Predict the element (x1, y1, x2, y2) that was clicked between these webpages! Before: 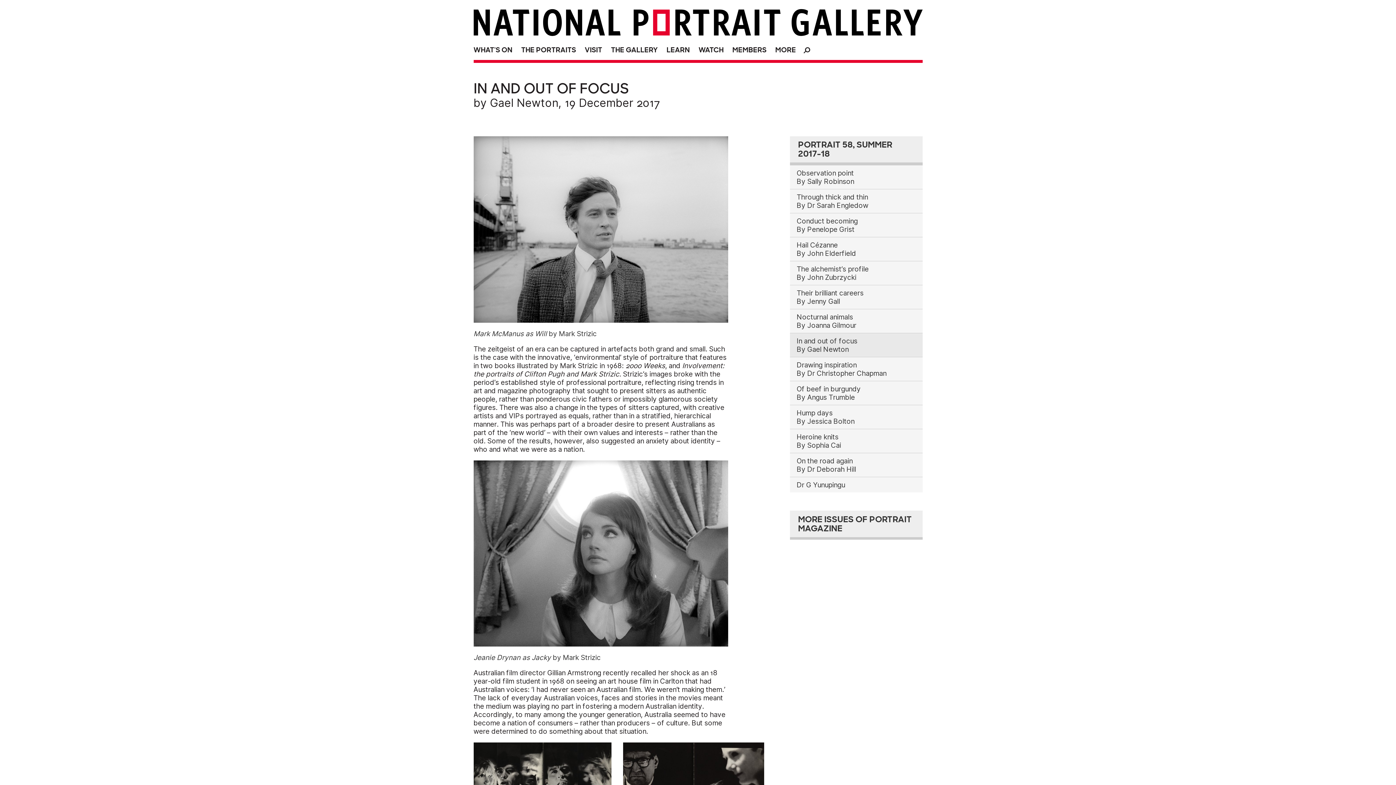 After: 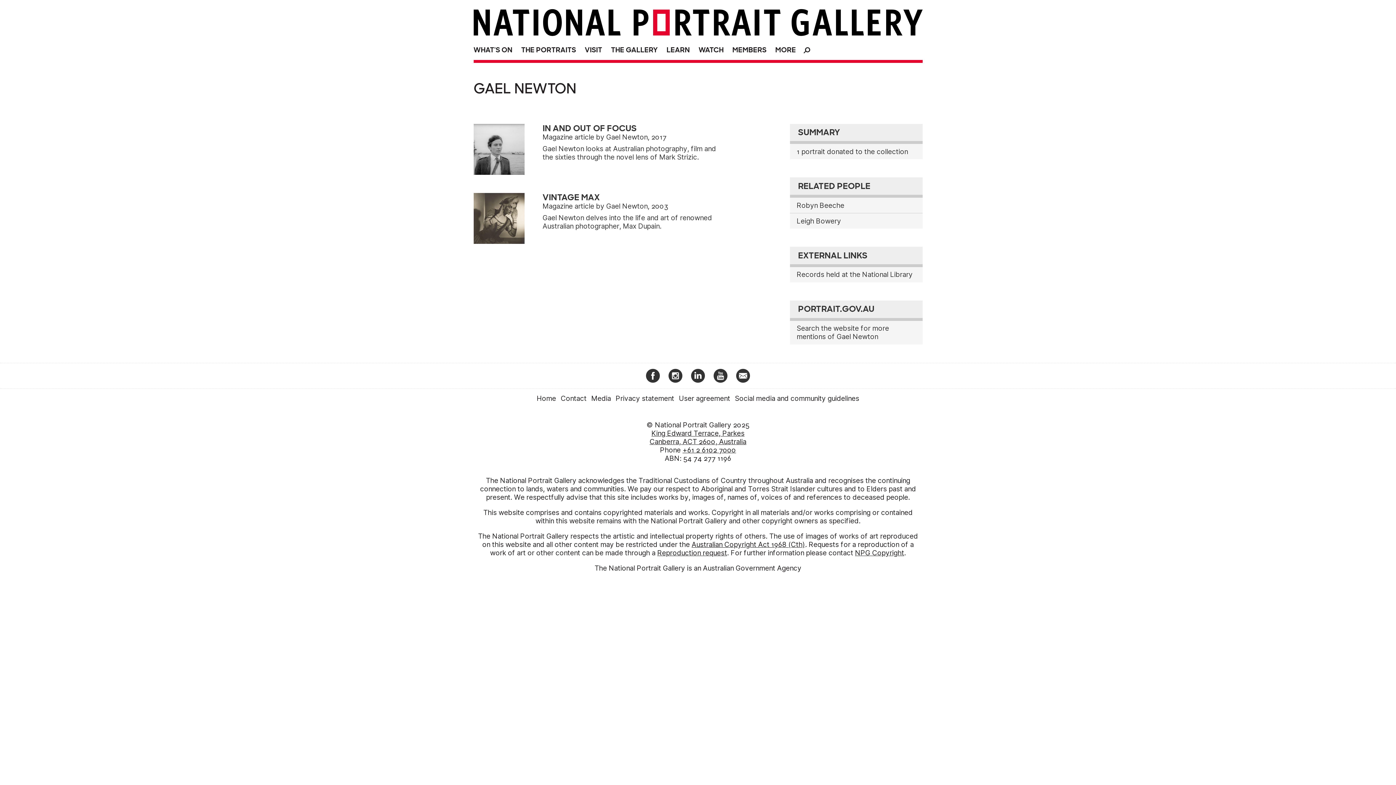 Action: bbox: (490, 96, 558, 109) label: Gael Newton